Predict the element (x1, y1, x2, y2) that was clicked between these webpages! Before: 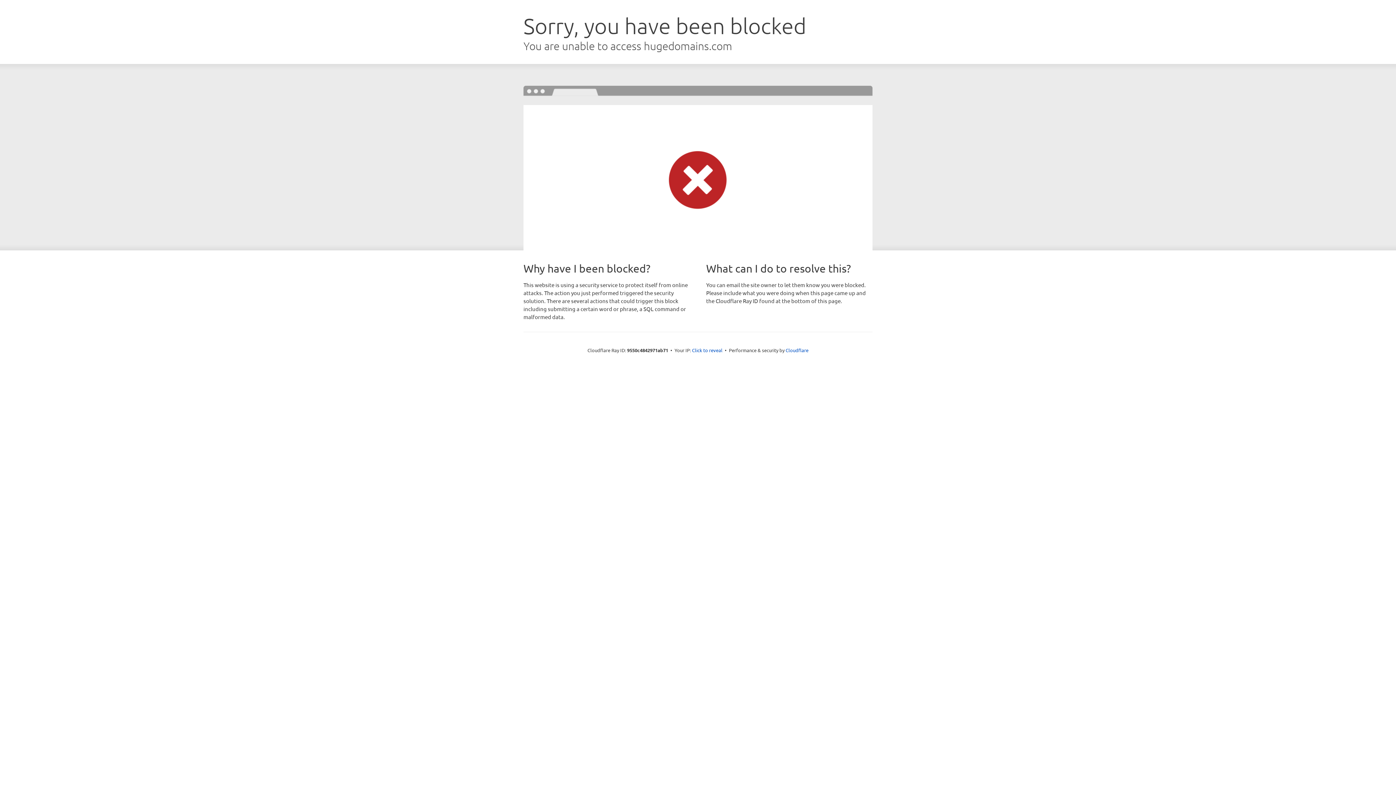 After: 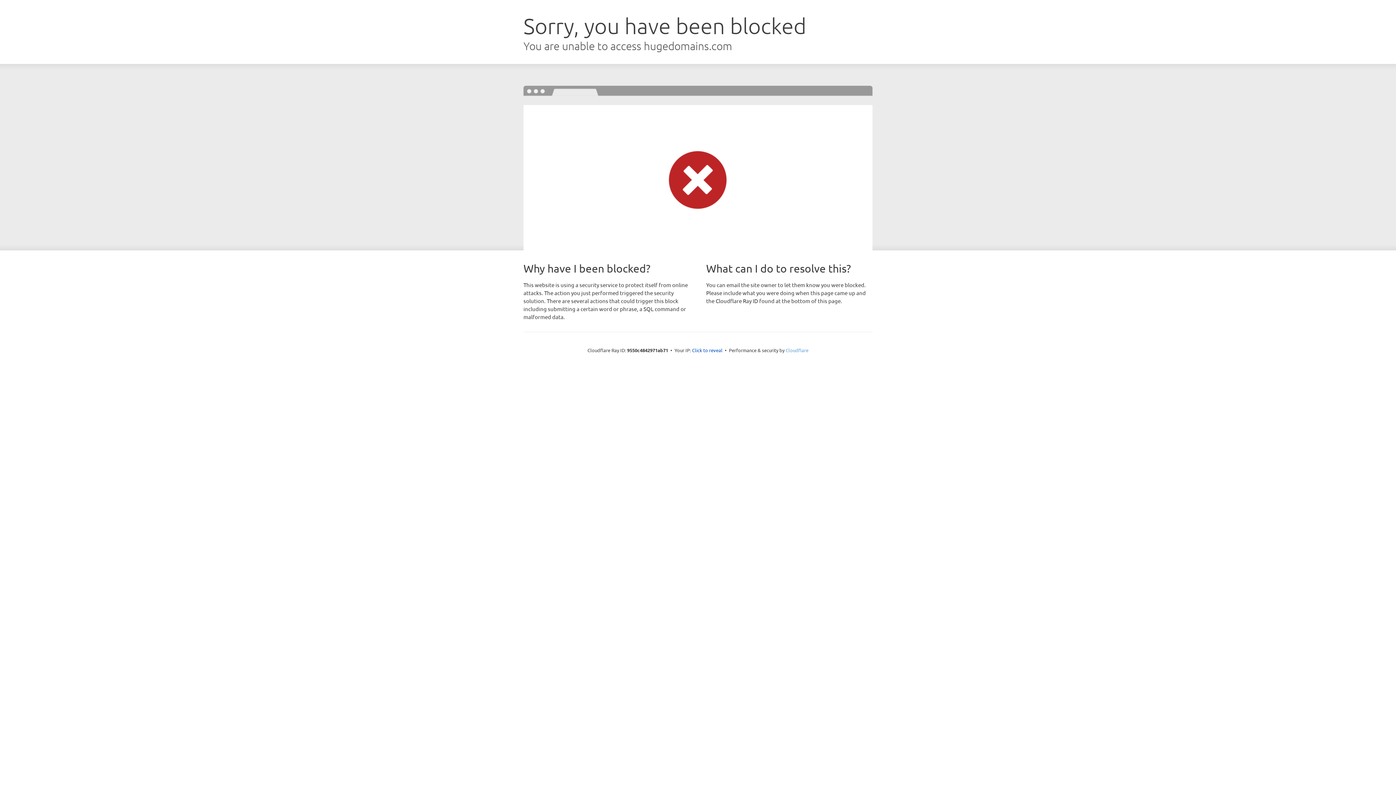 Action: bbox: (785, 347, 808, 353) label: Cloudflare